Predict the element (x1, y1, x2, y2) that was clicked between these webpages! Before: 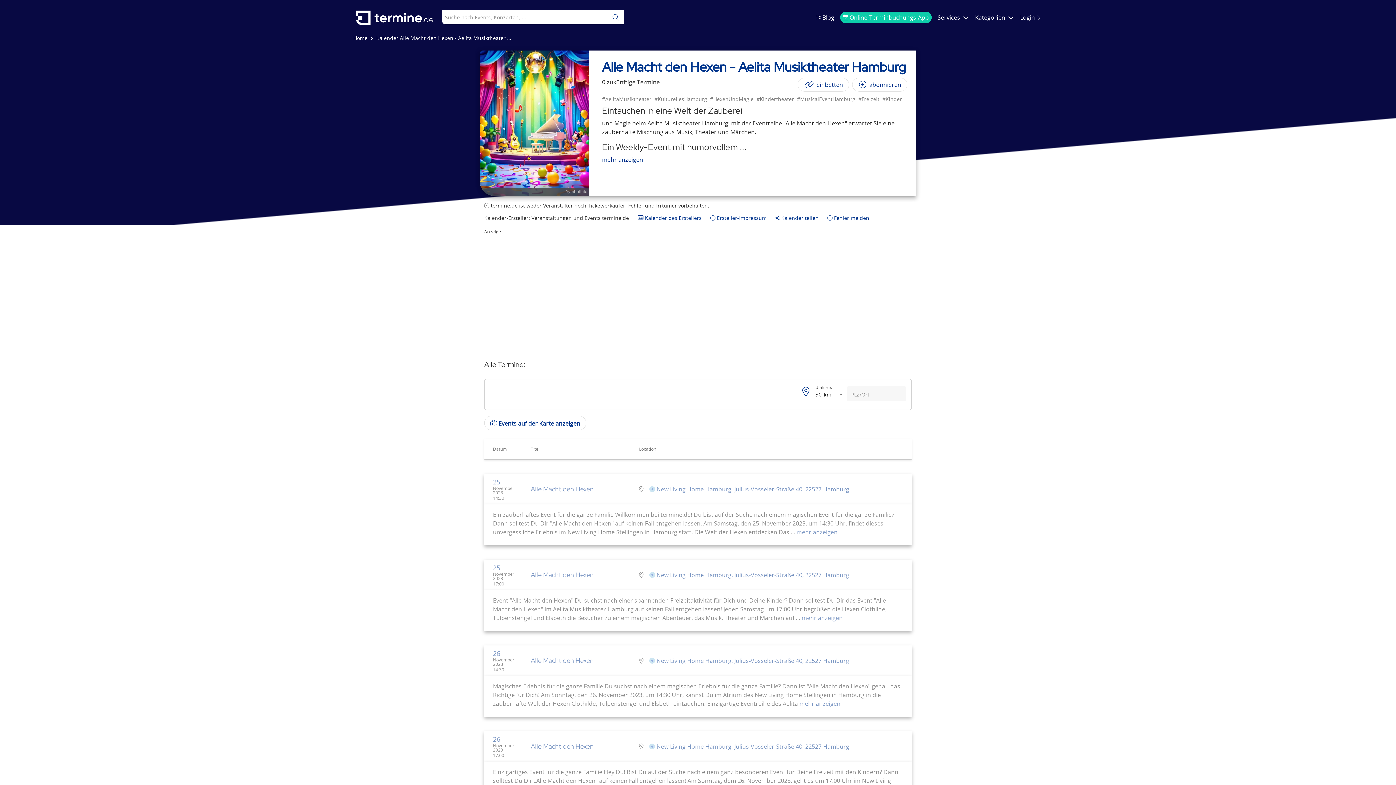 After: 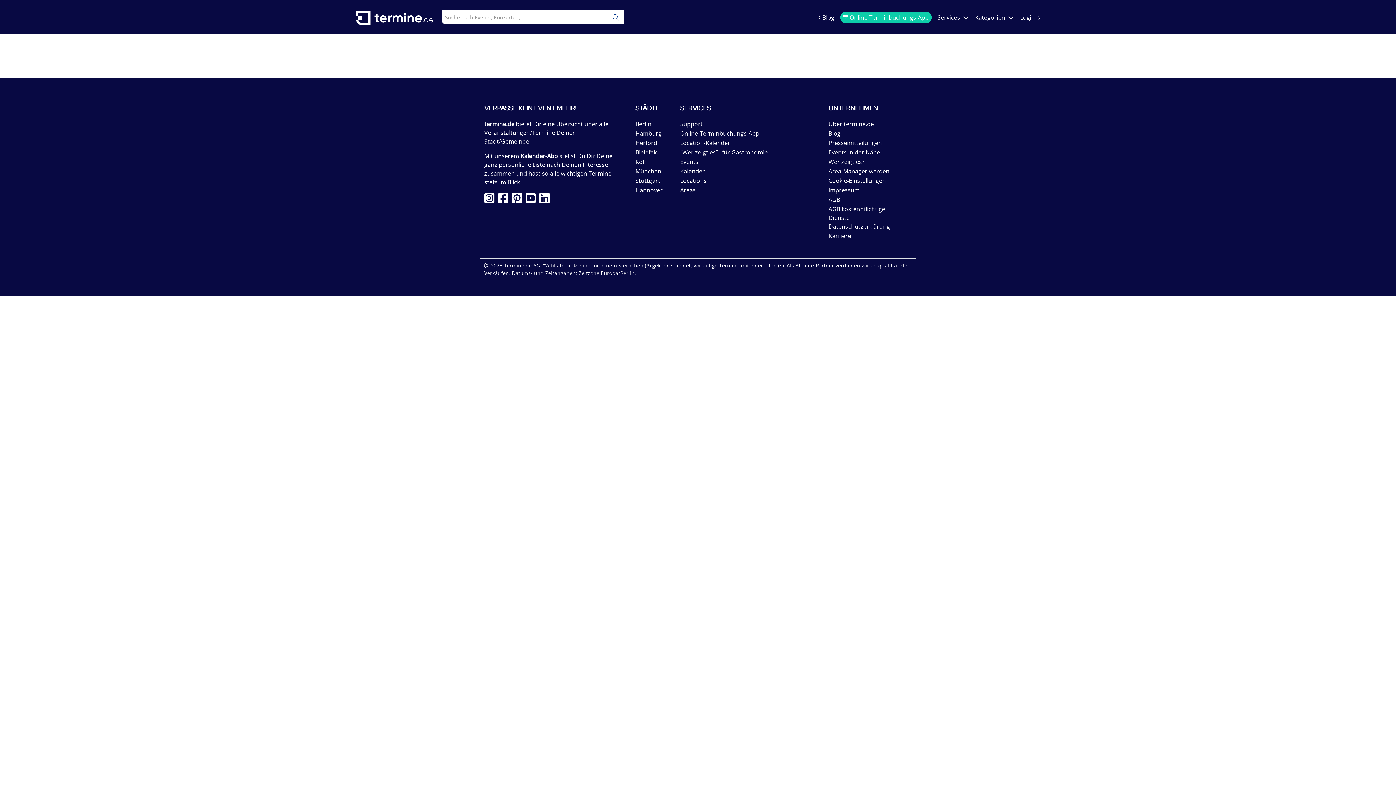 Action: bbox: (882, 95, 902, 102) label: #Kinder